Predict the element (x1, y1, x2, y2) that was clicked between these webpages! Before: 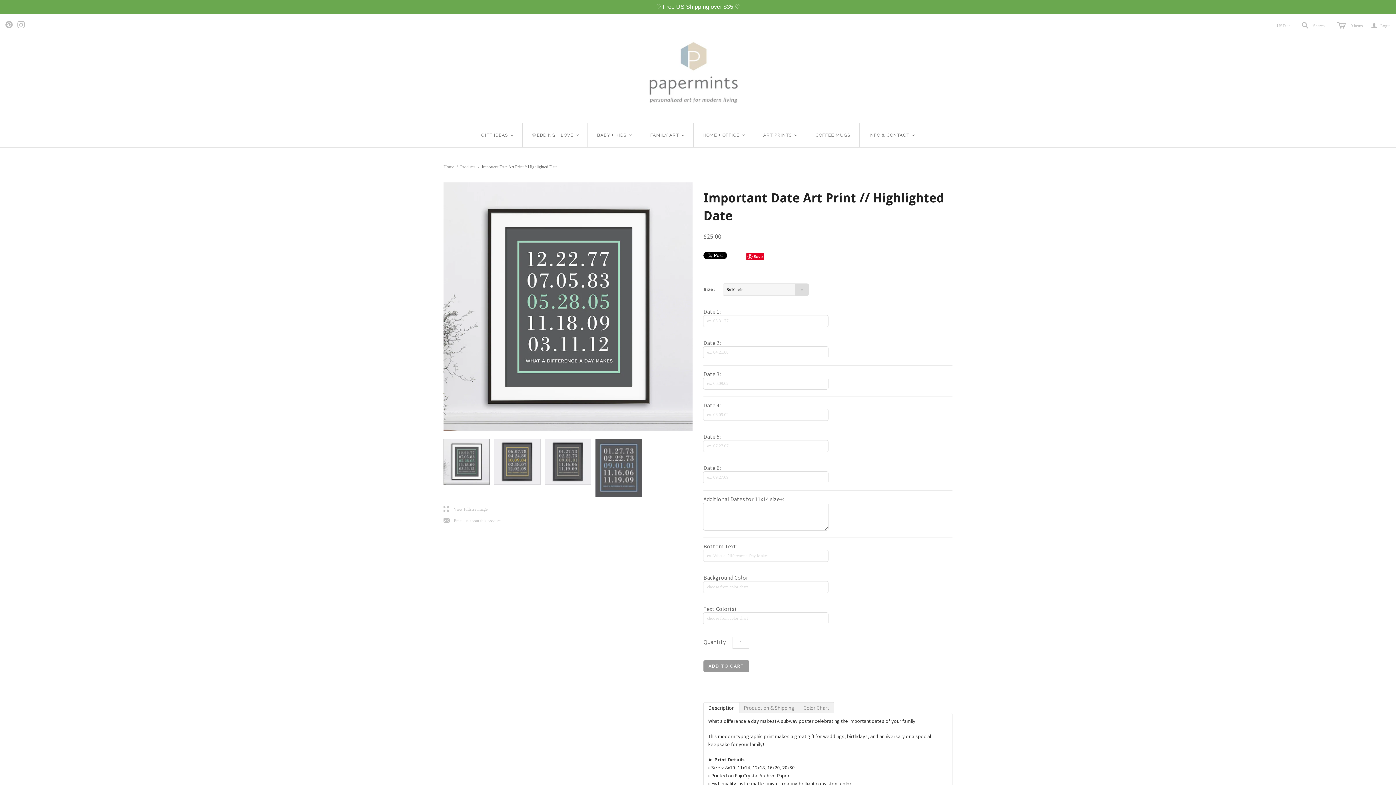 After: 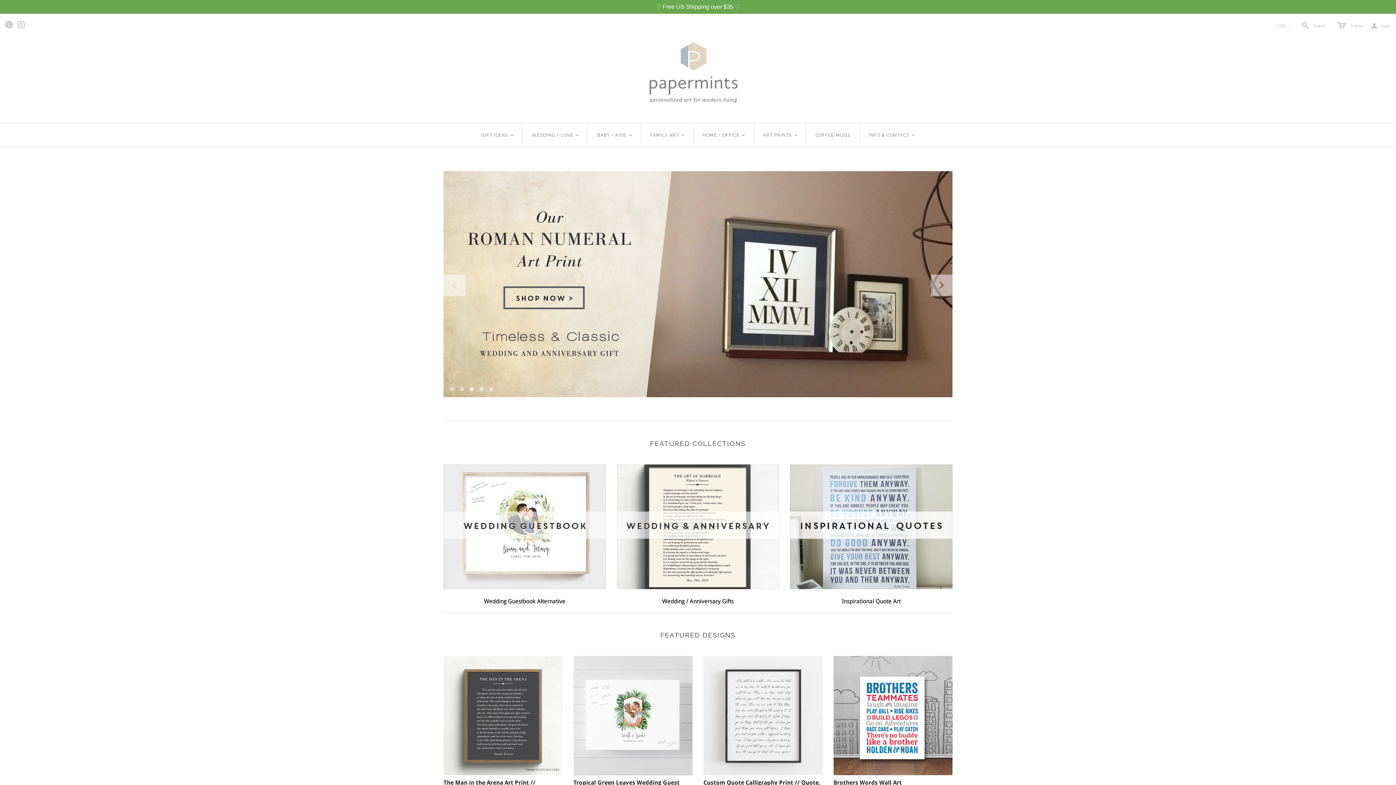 Action: label: BABY + KIDS
< bbox: (588, 123, 641, 147)